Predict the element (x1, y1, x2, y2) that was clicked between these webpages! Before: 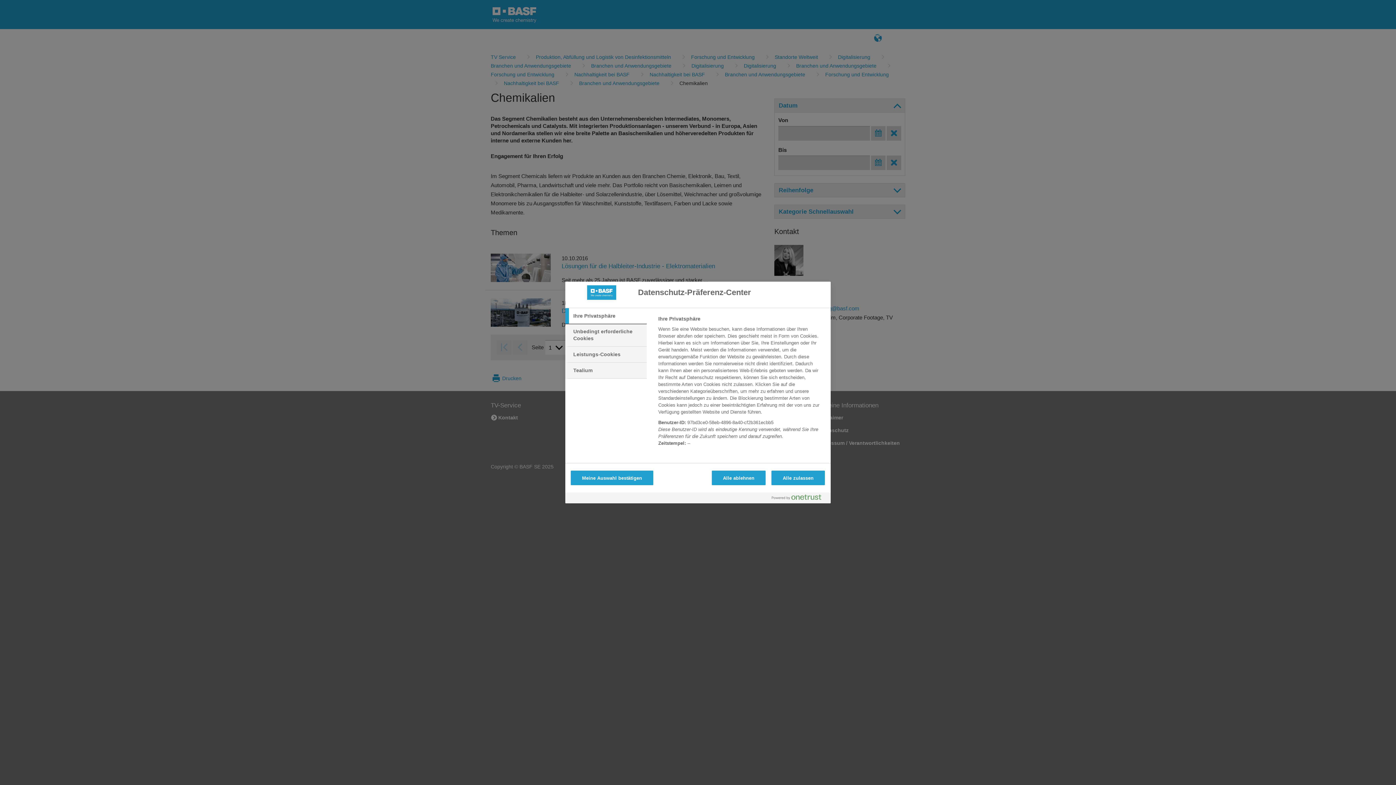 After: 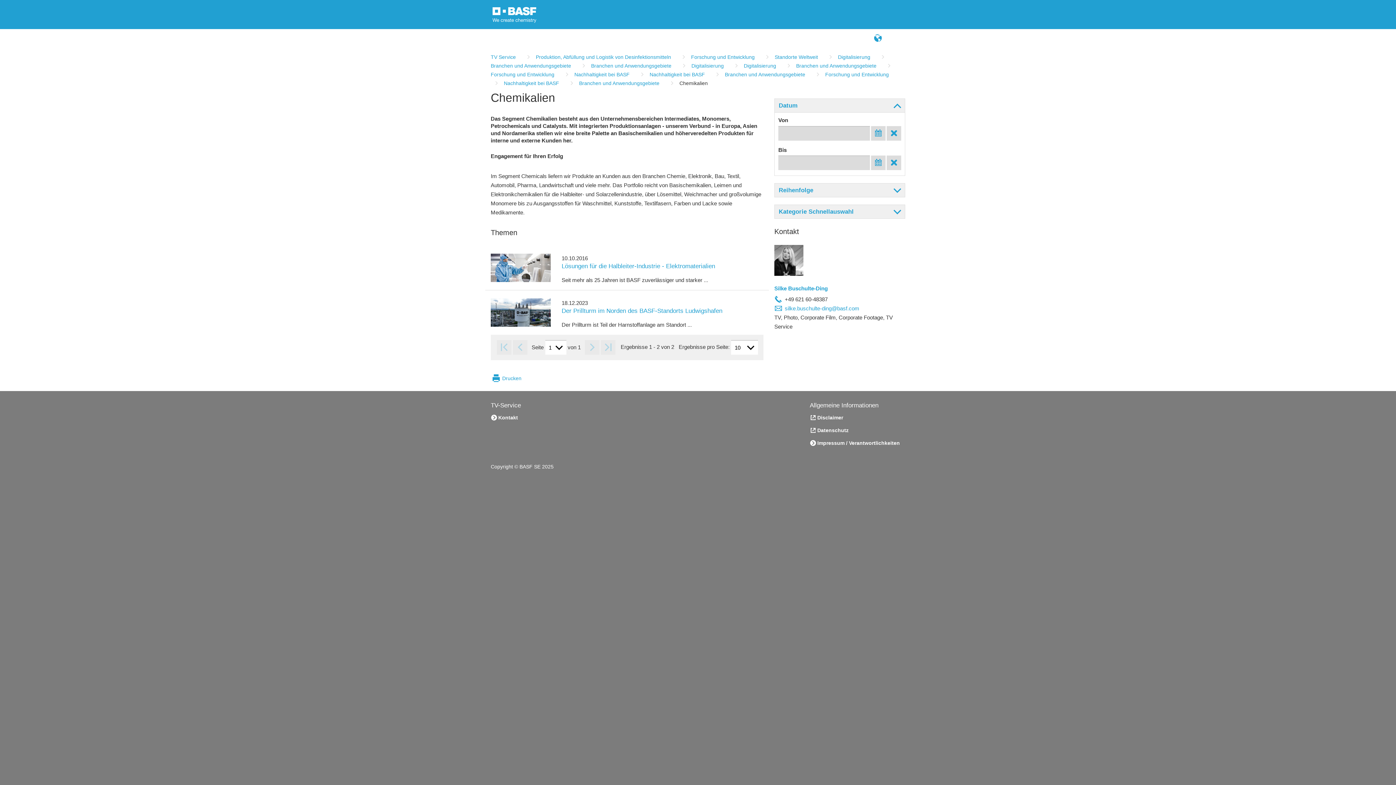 Action: label: Meine Auswahl bestätigen bbox: (570, 470, 653, 485)